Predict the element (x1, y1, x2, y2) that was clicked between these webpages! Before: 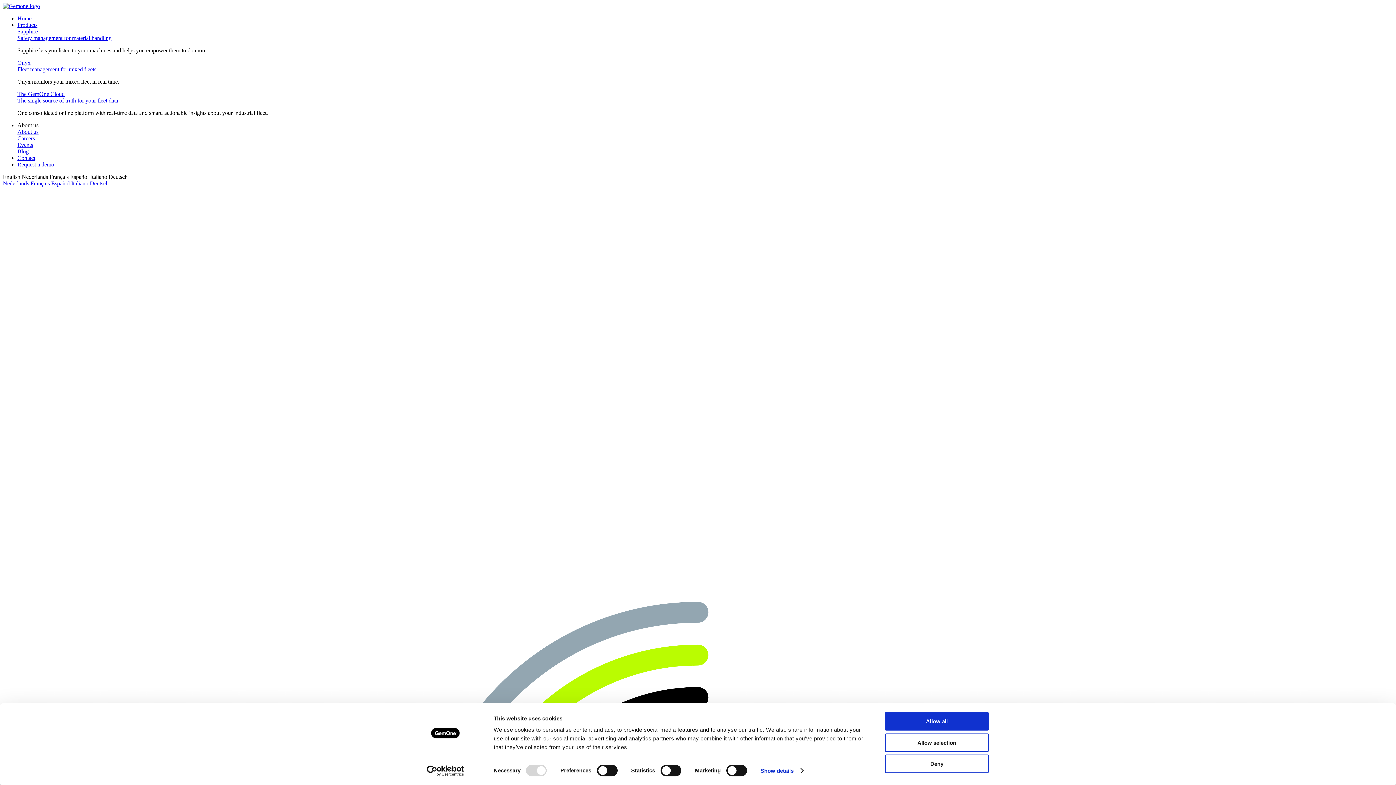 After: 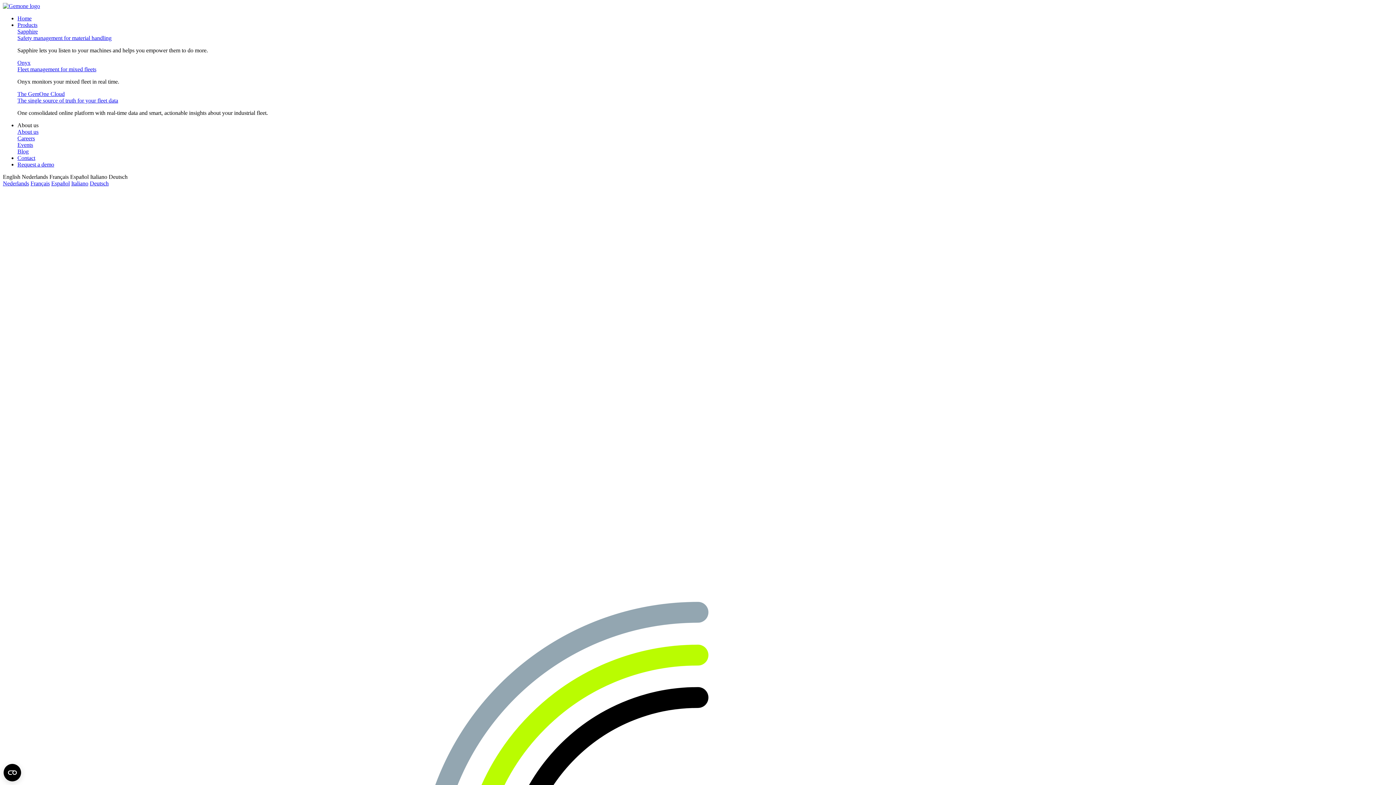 Action: bbox: (885, 712, 989, 731) label: Allow all